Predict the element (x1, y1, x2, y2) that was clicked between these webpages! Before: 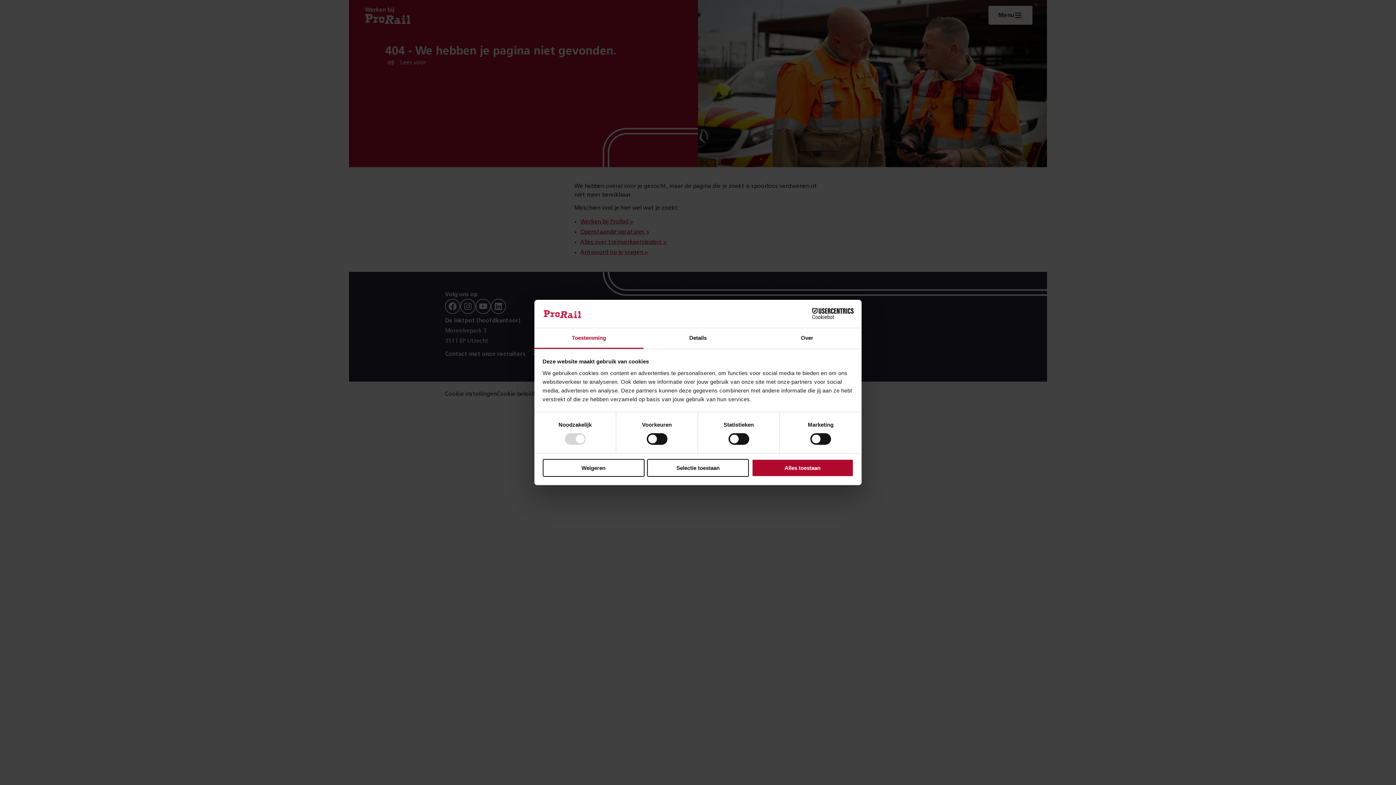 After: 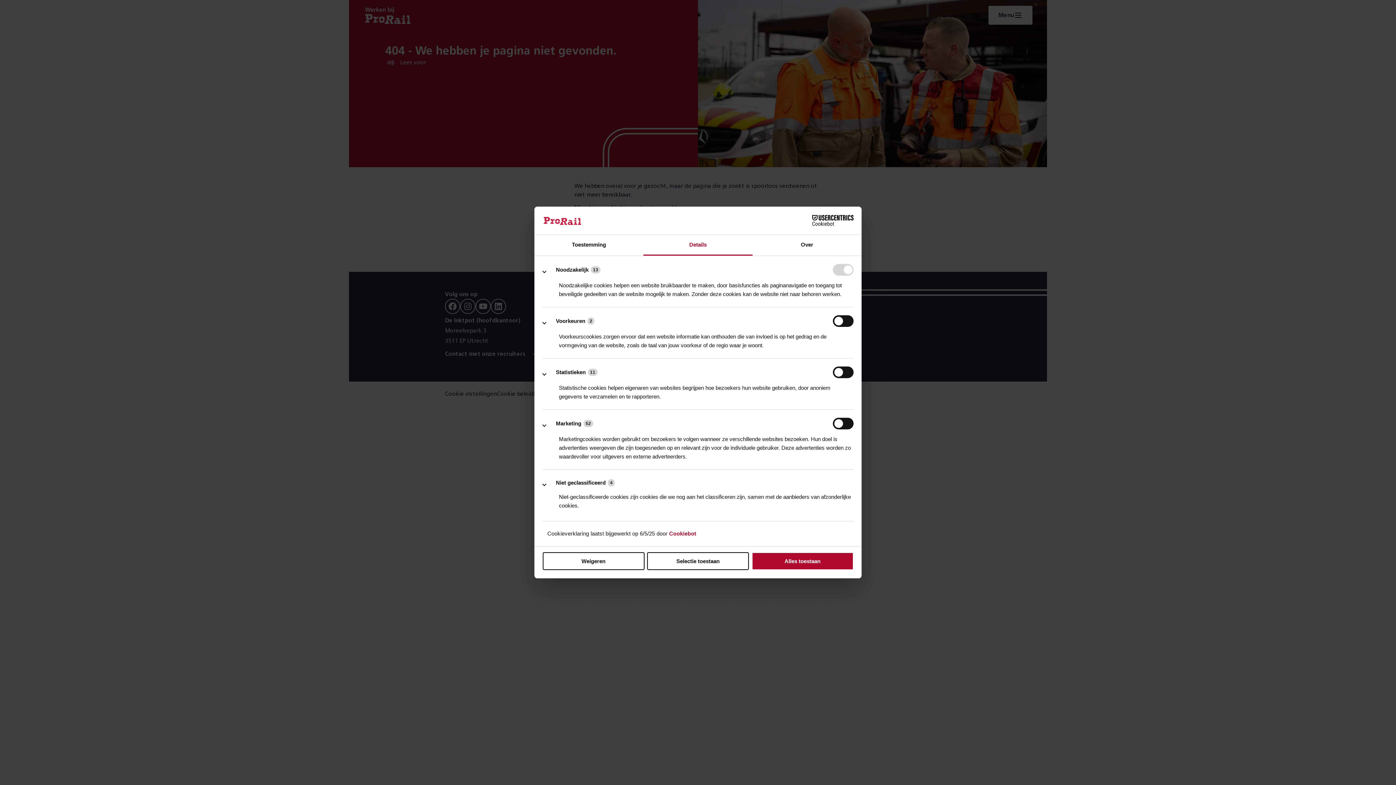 Action: label: Details bbox: (643, 328, 752, 349)